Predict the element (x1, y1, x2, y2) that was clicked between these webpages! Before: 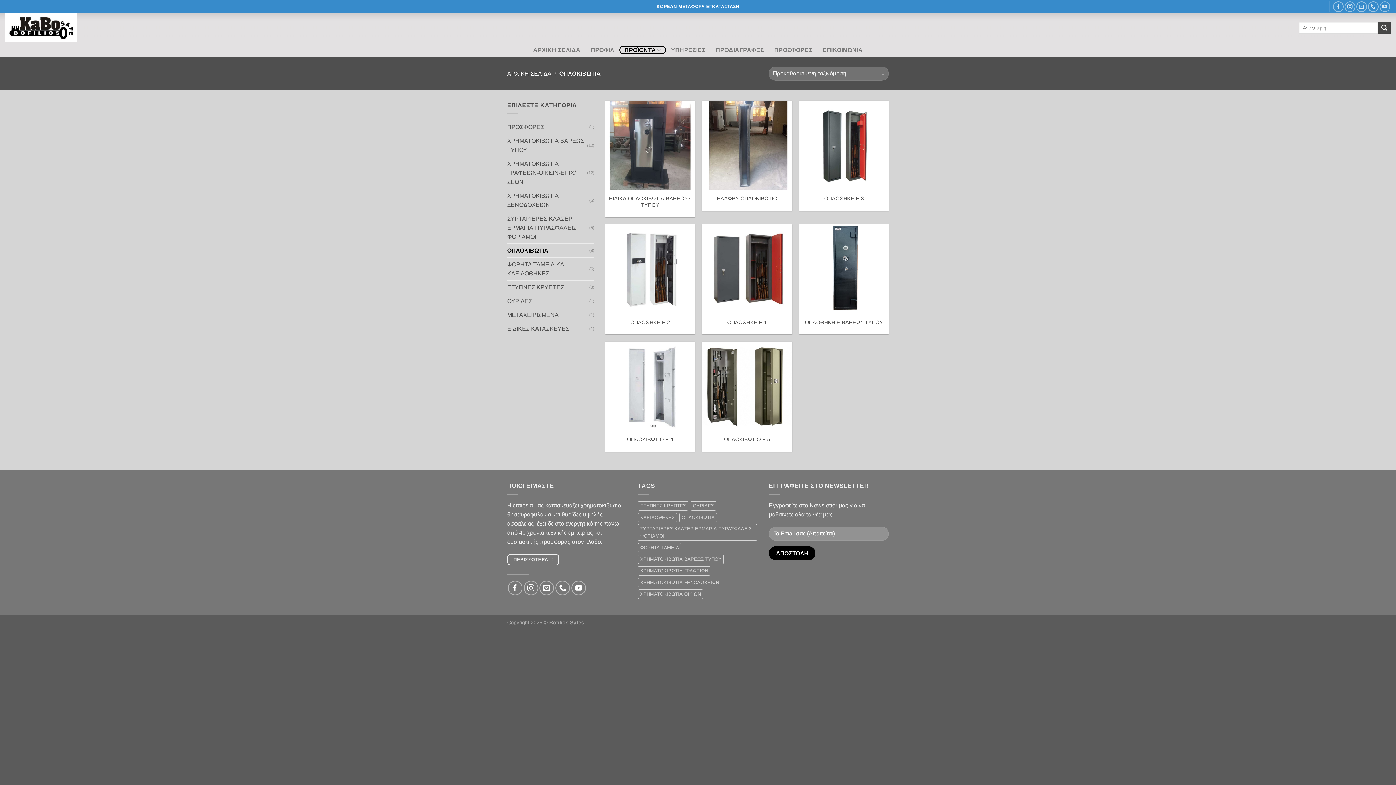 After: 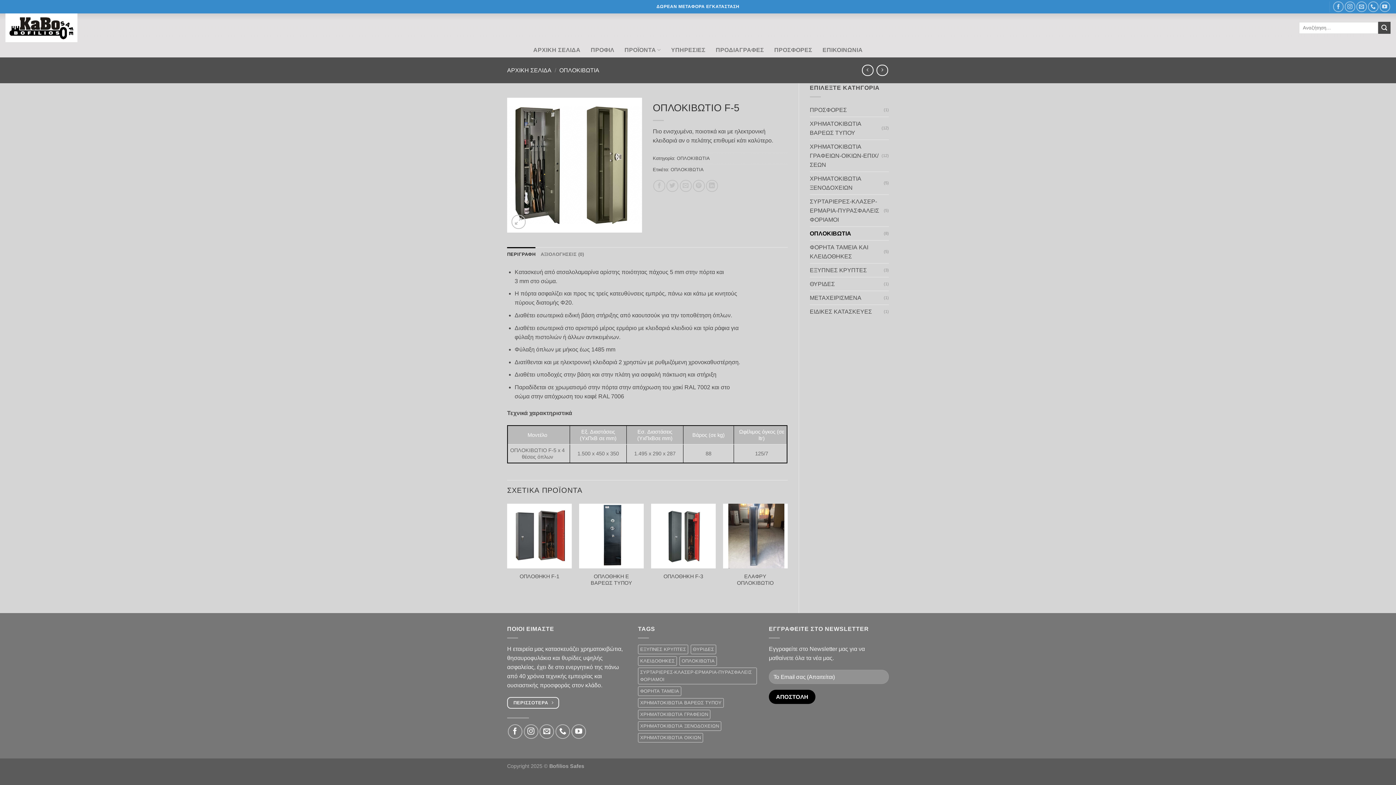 Action: bbox: (702, 341, 792, 431) label: ΟΠΛΟΚΙΒΩΤΙΟ F-5